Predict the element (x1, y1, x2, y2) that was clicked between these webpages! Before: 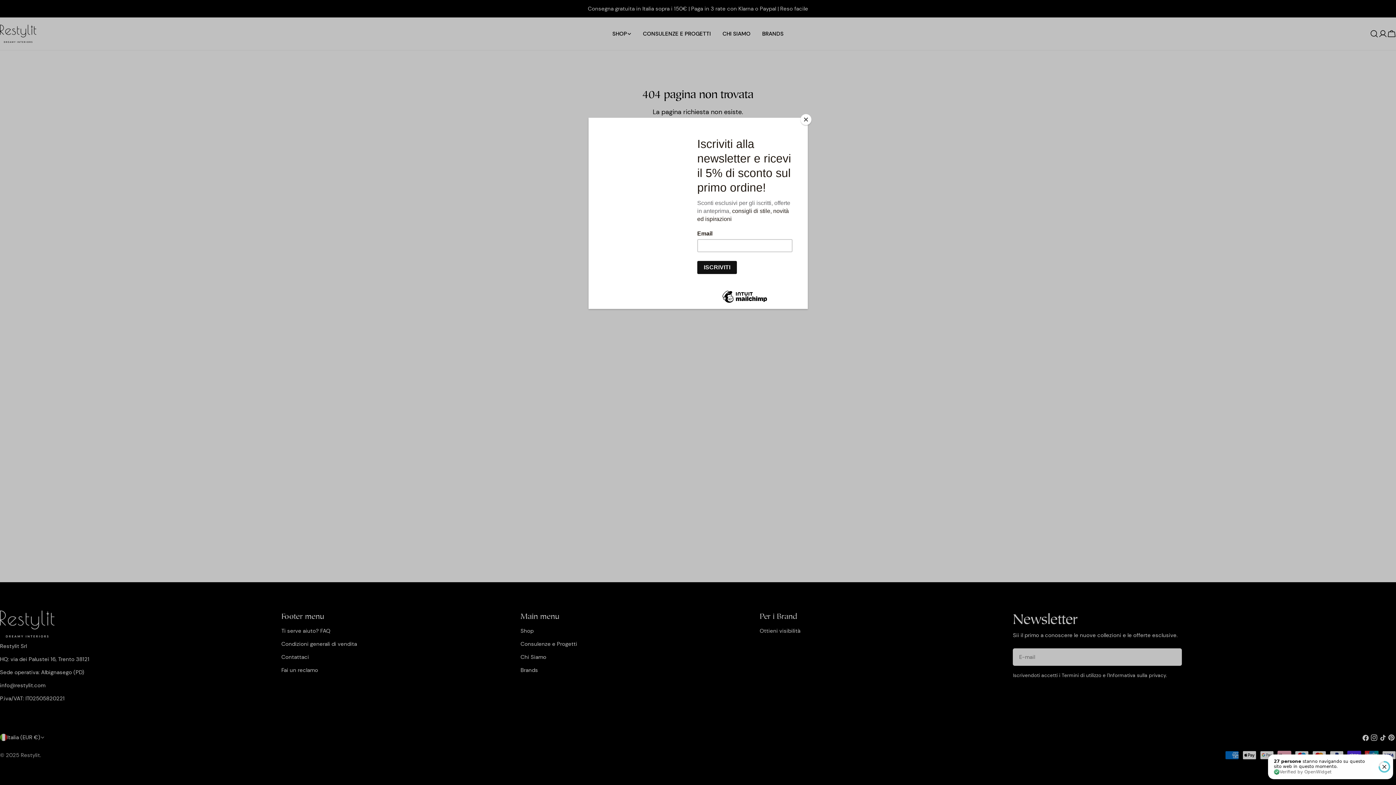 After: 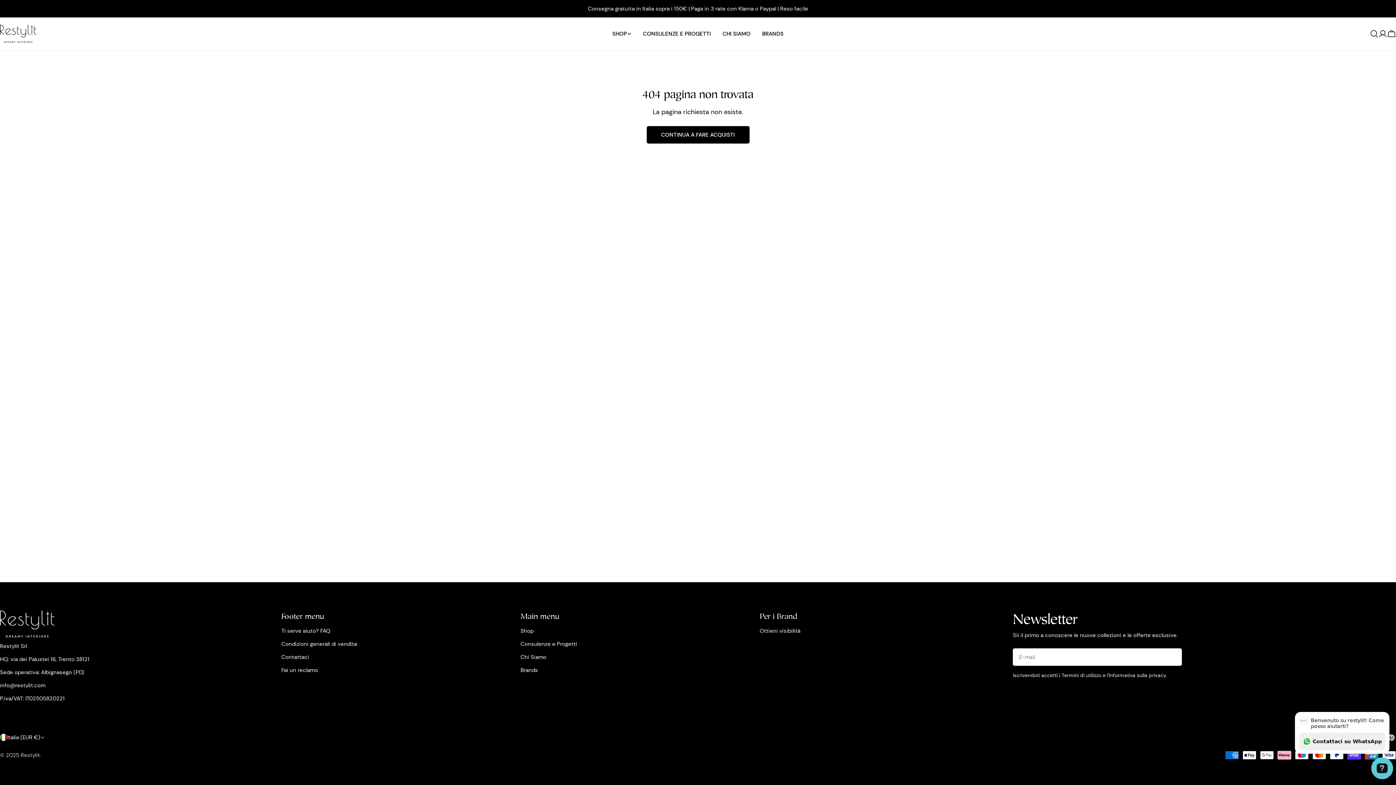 Action: bbox: (800, 114, 811, 125) label: Close